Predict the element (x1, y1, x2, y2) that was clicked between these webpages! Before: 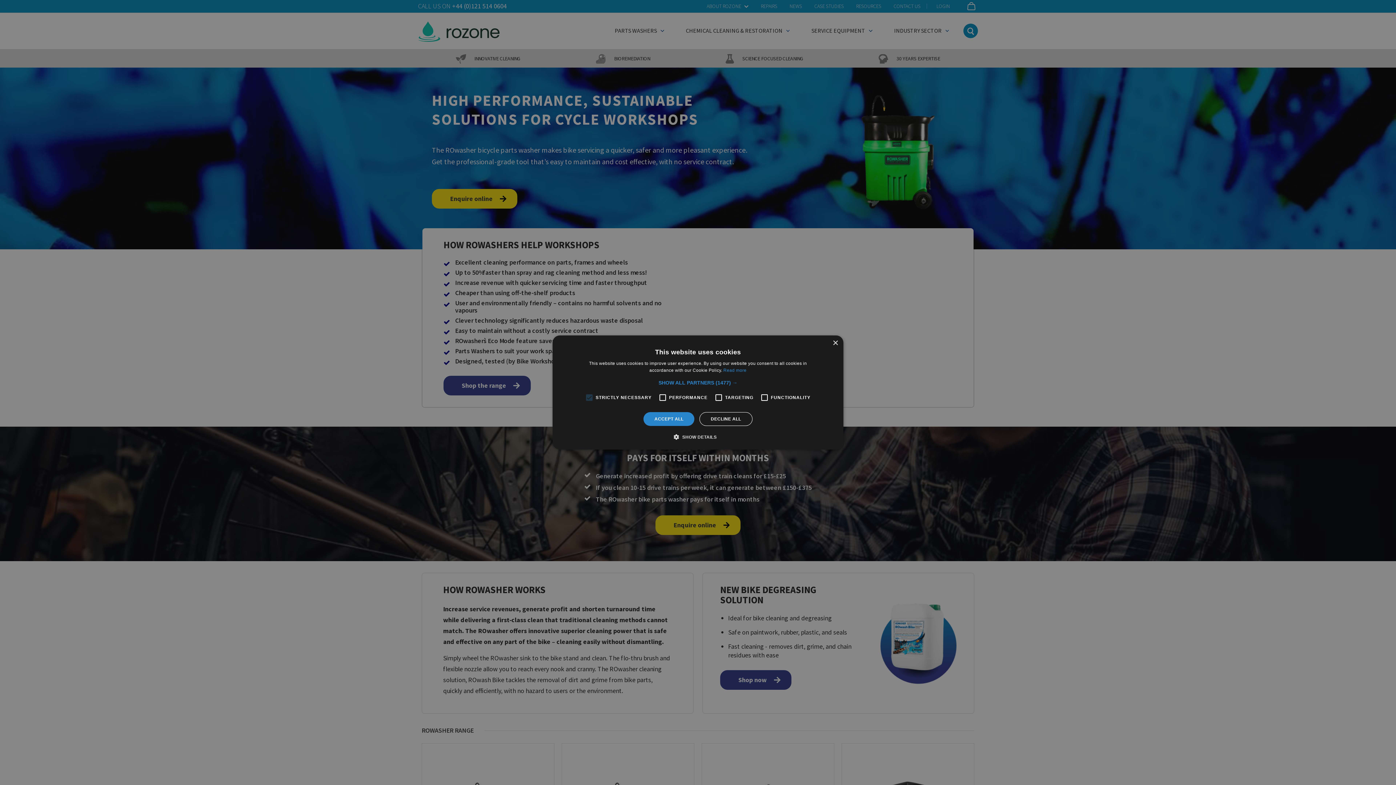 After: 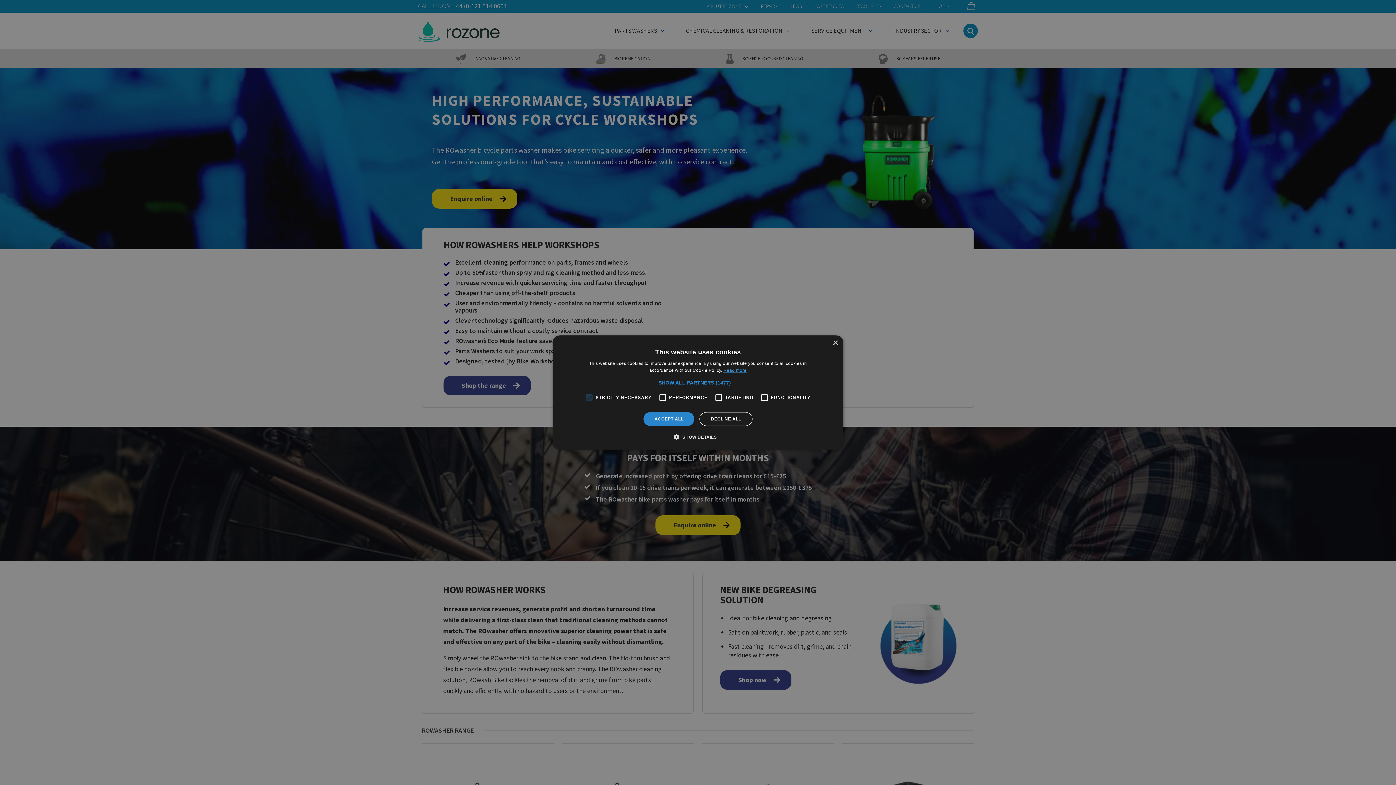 Action: label: Read more, opens a new window bbox: (723, 368, 746, 373)